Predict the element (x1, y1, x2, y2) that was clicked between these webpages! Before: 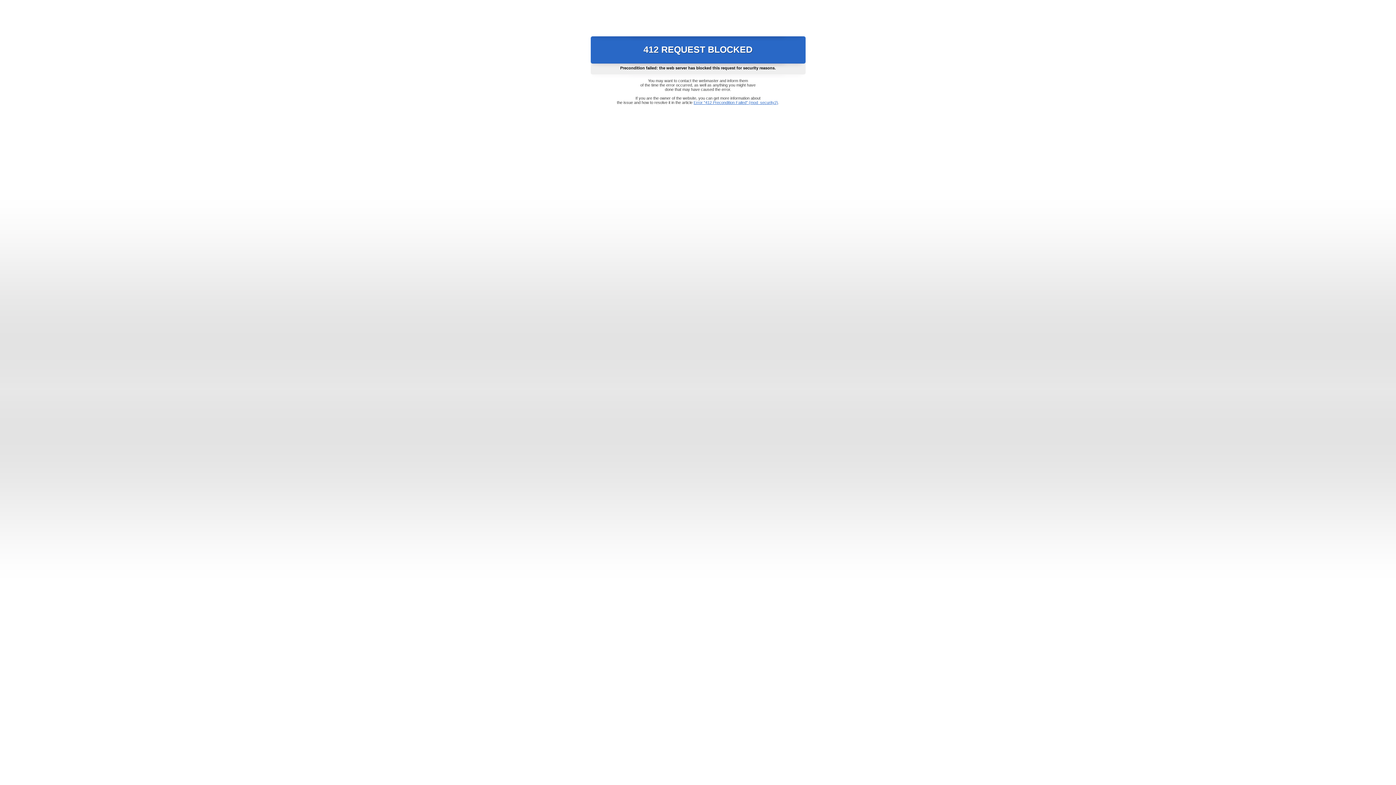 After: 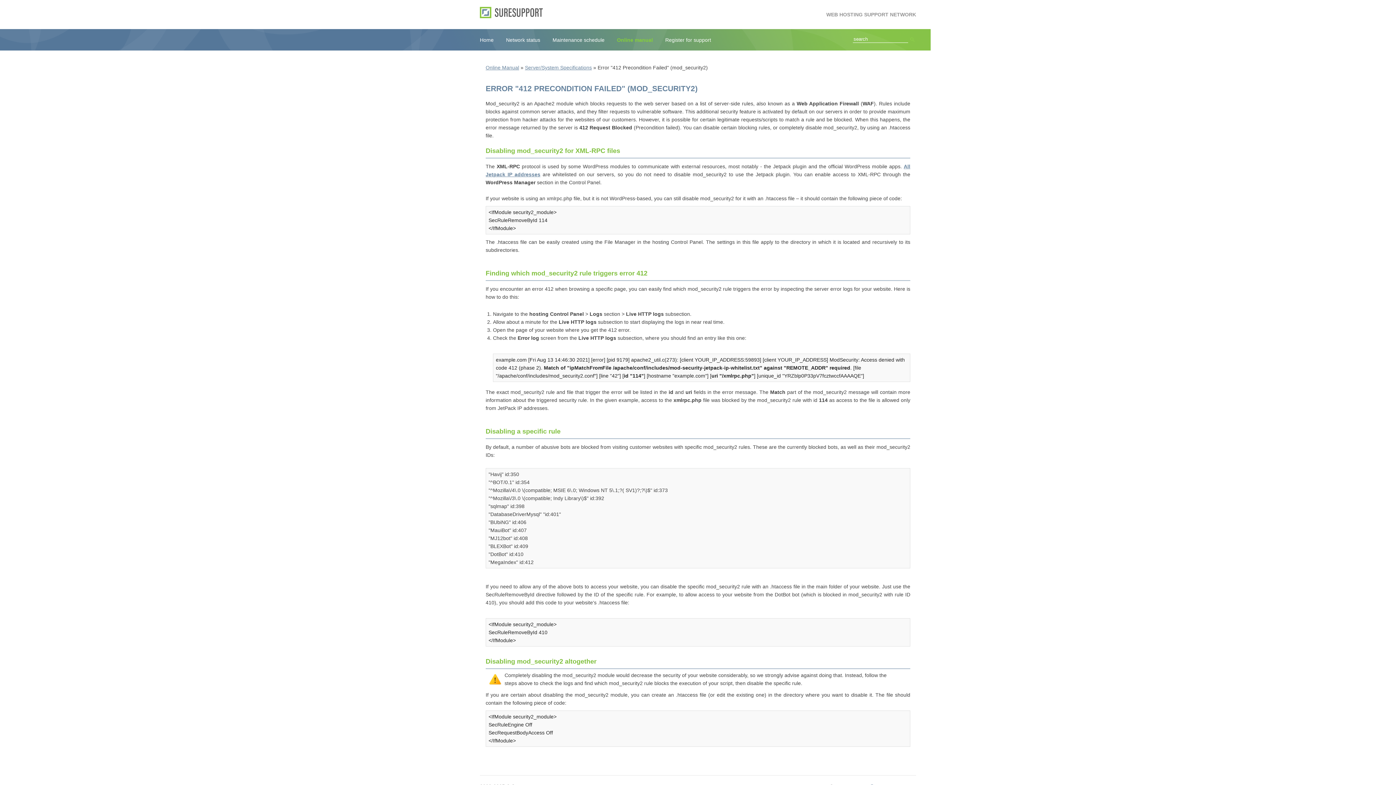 Action: label: Error "412 Precondition Failed" (mod_security2) bbox: (693, 100, 778, 104)